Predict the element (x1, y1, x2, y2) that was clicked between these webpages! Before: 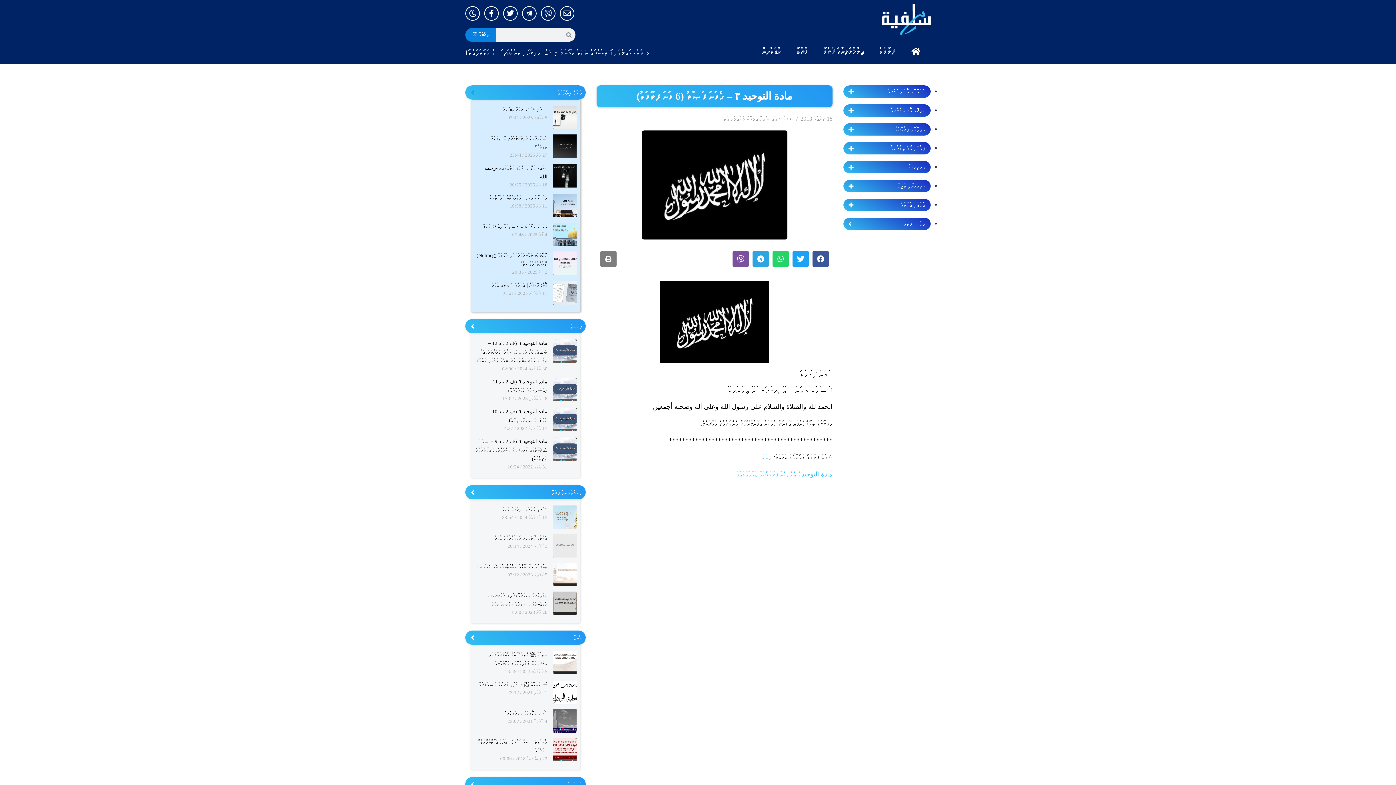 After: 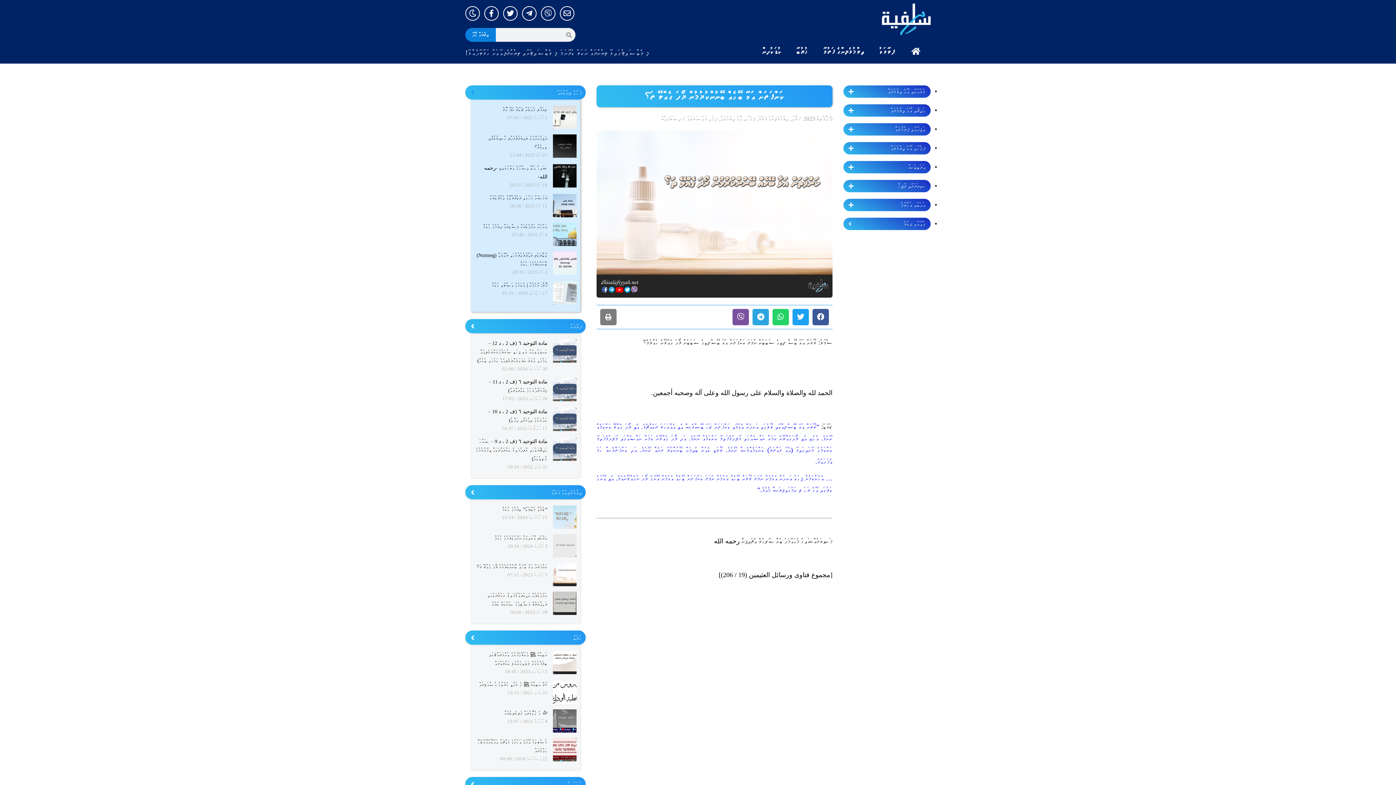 Action: bbox: (476, 564, 547, 569) label: ކަންފަތަށް އަޅާ ބޭހެއް ބޭނުންކުރުމުން ރޯދަ ގެއްލޭ ތަ؟